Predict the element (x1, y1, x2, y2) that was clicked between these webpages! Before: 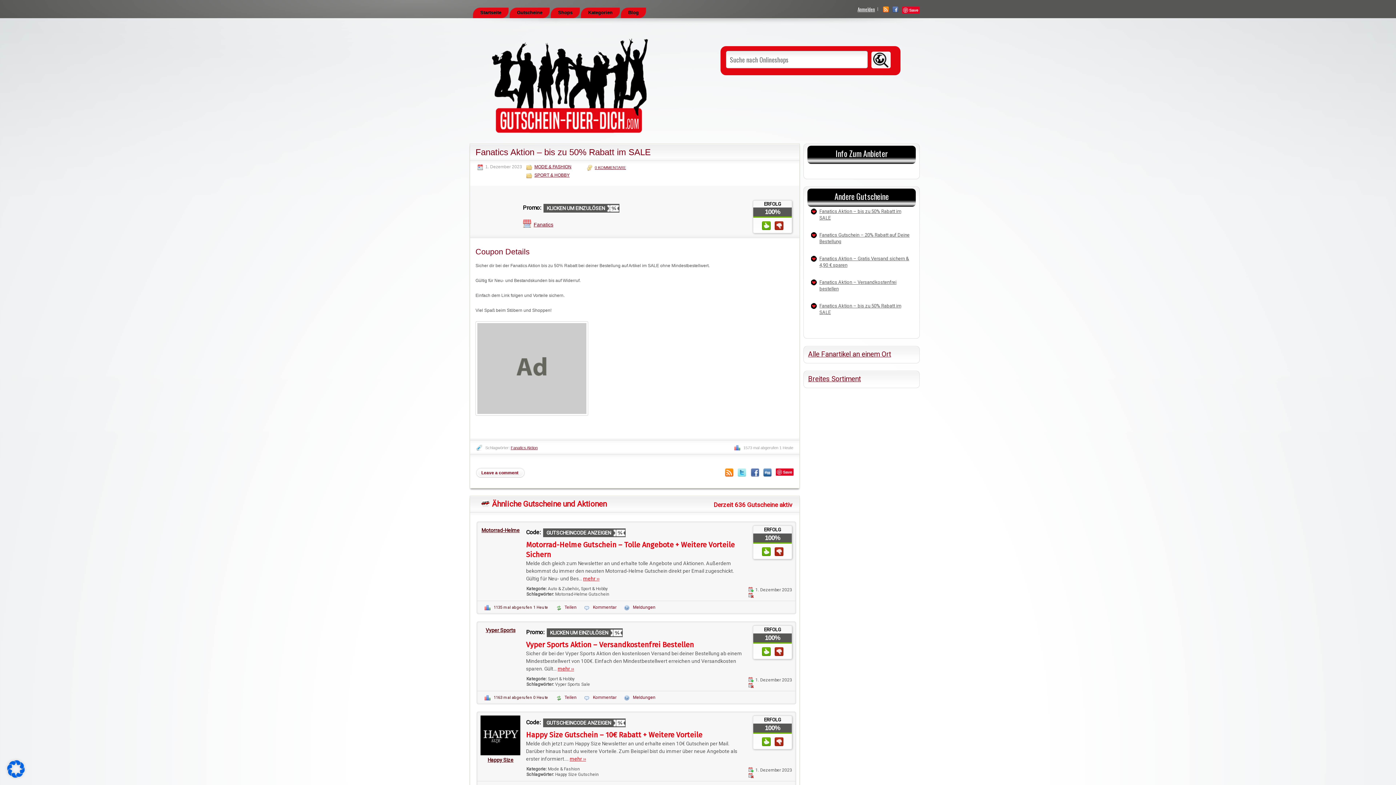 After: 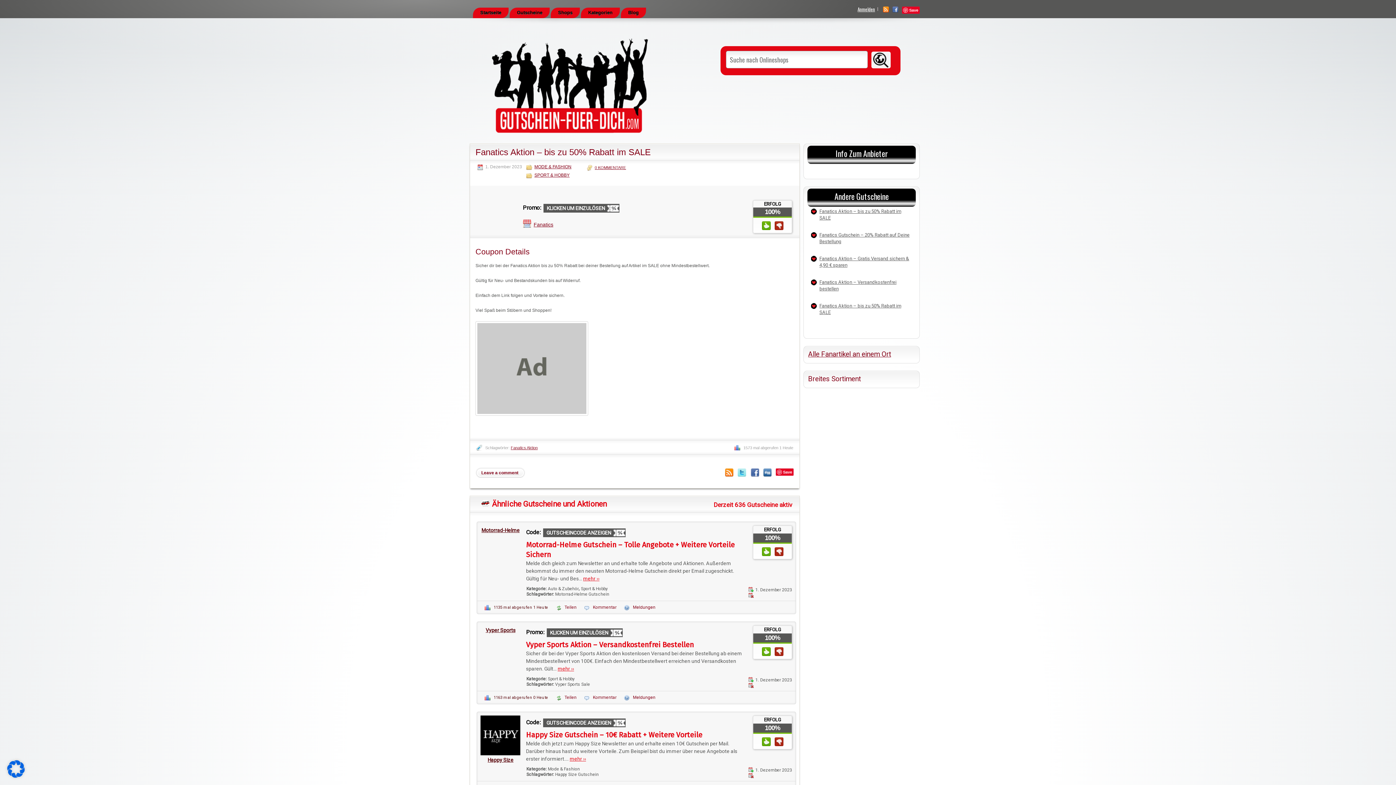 Action: bbox: (808, 374, 861, 383) label: Breites Sortiment